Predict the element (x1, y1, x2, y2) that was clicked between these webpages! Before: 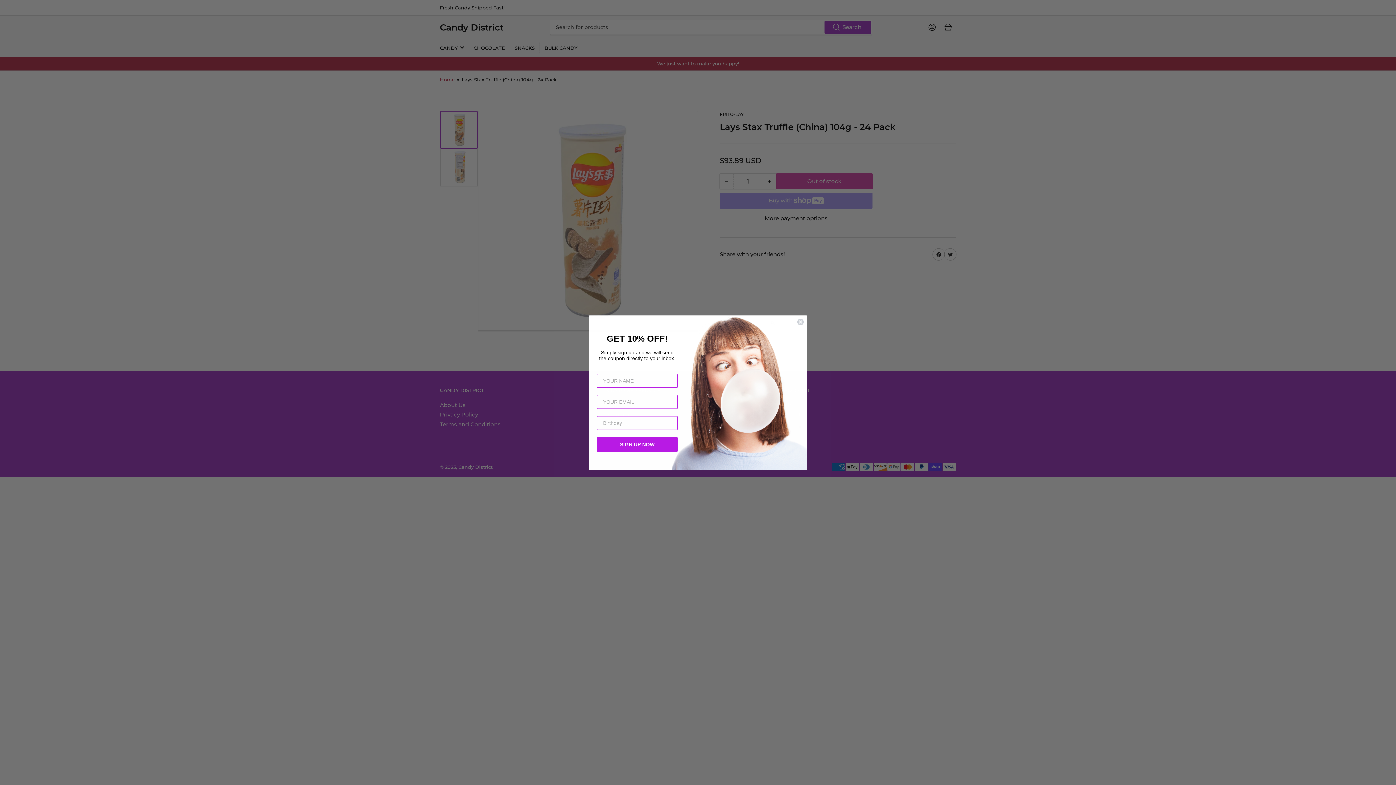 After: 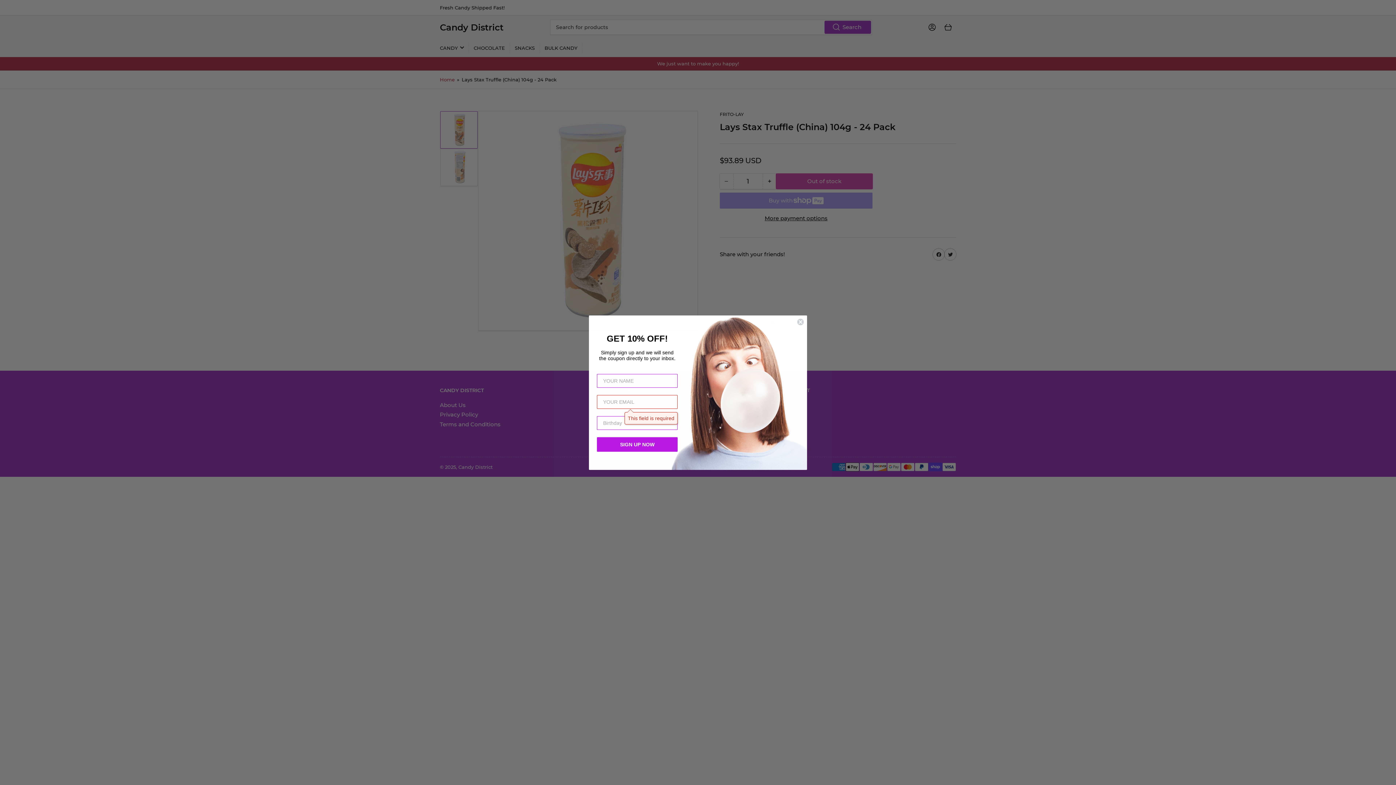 Action: label: SIGN UP NOW bbox: (597, 437, 677, 451)